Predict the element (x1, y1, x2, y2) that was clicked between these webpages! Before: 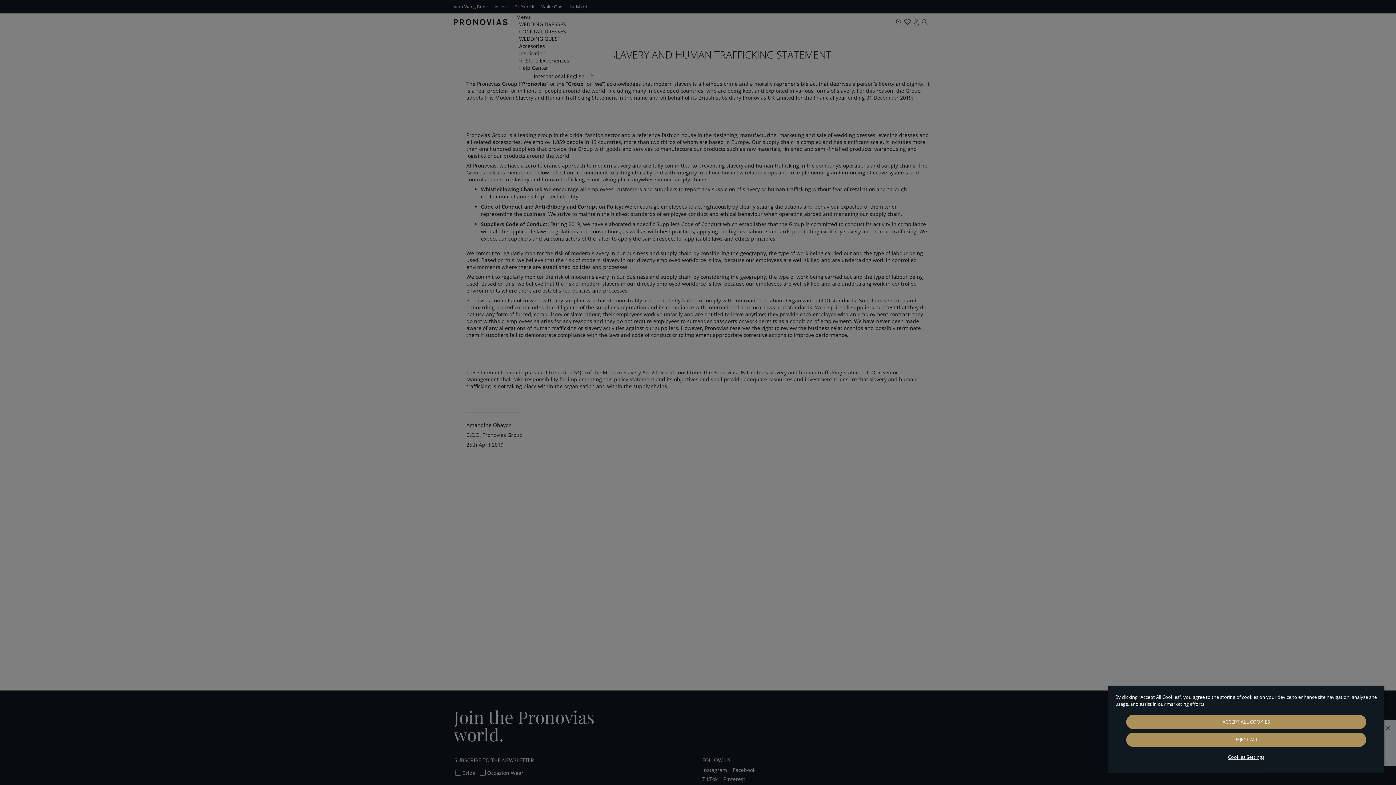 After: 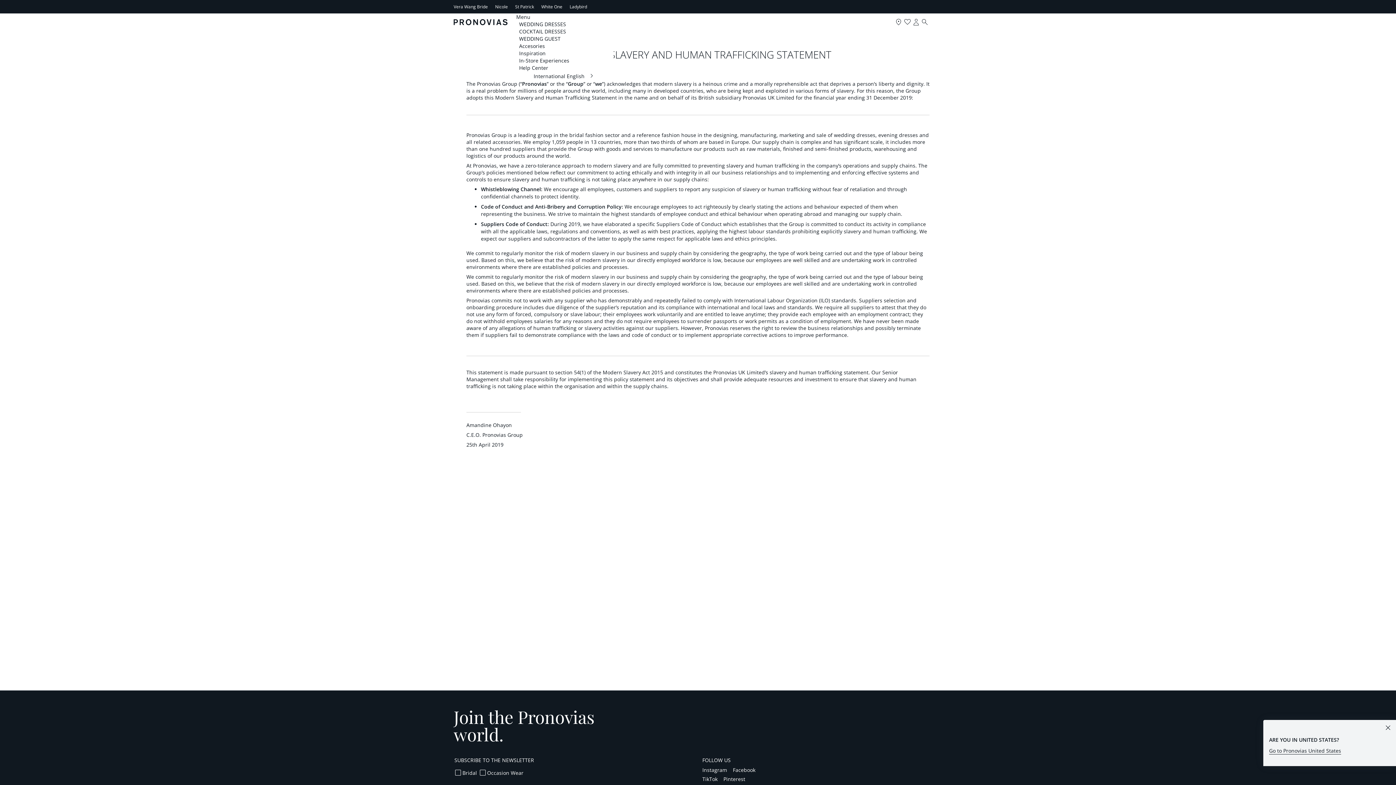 Action: label: REJECT ALL bbox: (1126, 733, 1366, 747)